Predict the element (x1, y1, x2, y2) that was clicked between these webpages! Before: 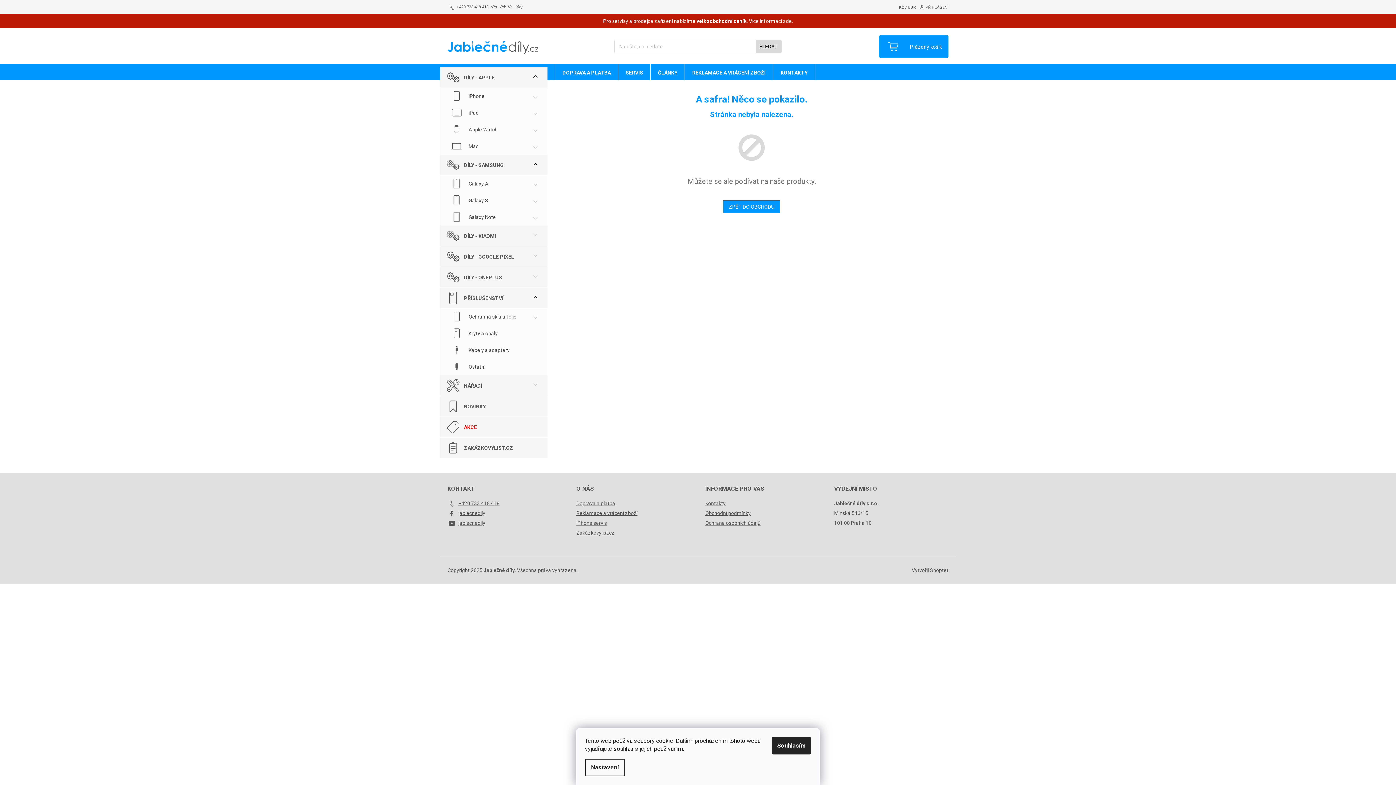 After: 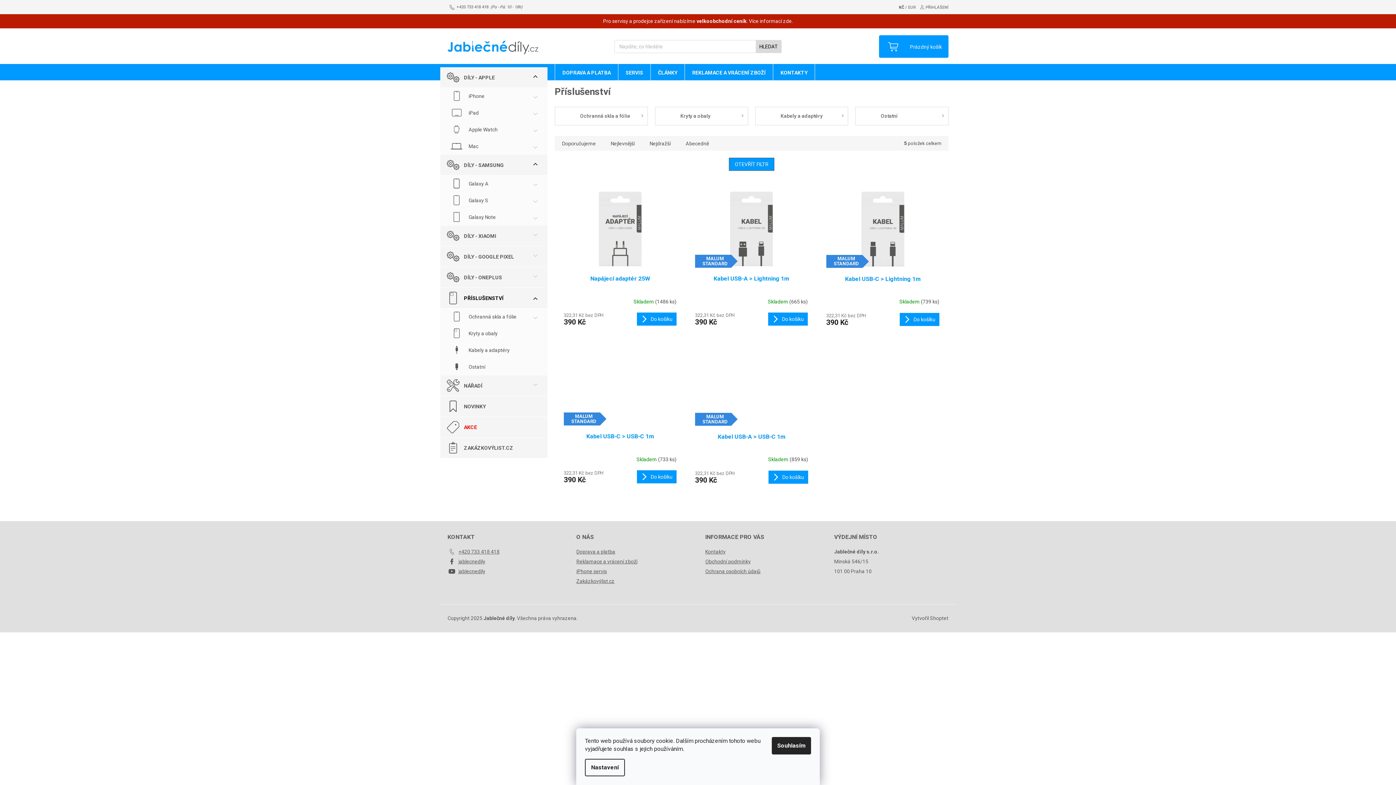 Action: bbox: (440, 288, 547, 308) label: PŘÍSLUŠENSTVÍ
 